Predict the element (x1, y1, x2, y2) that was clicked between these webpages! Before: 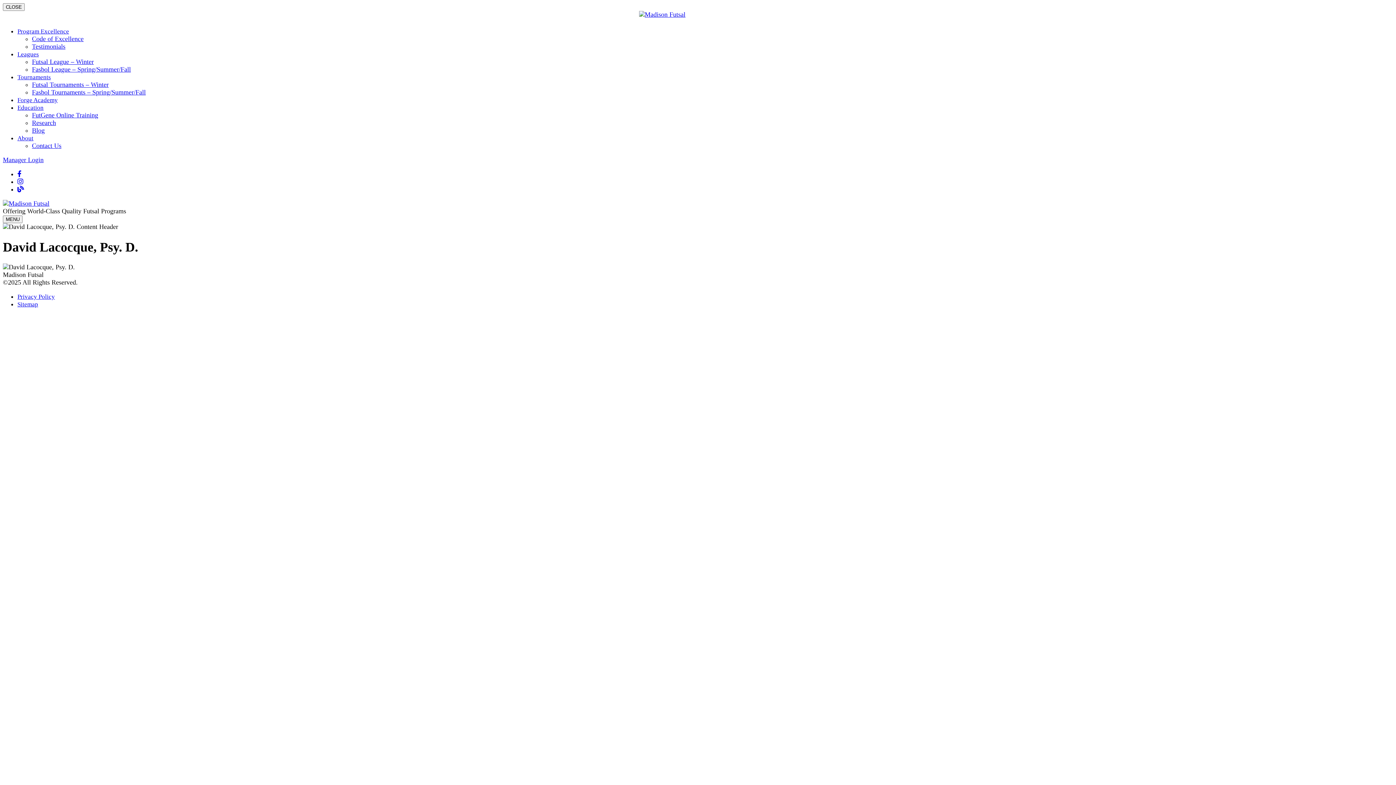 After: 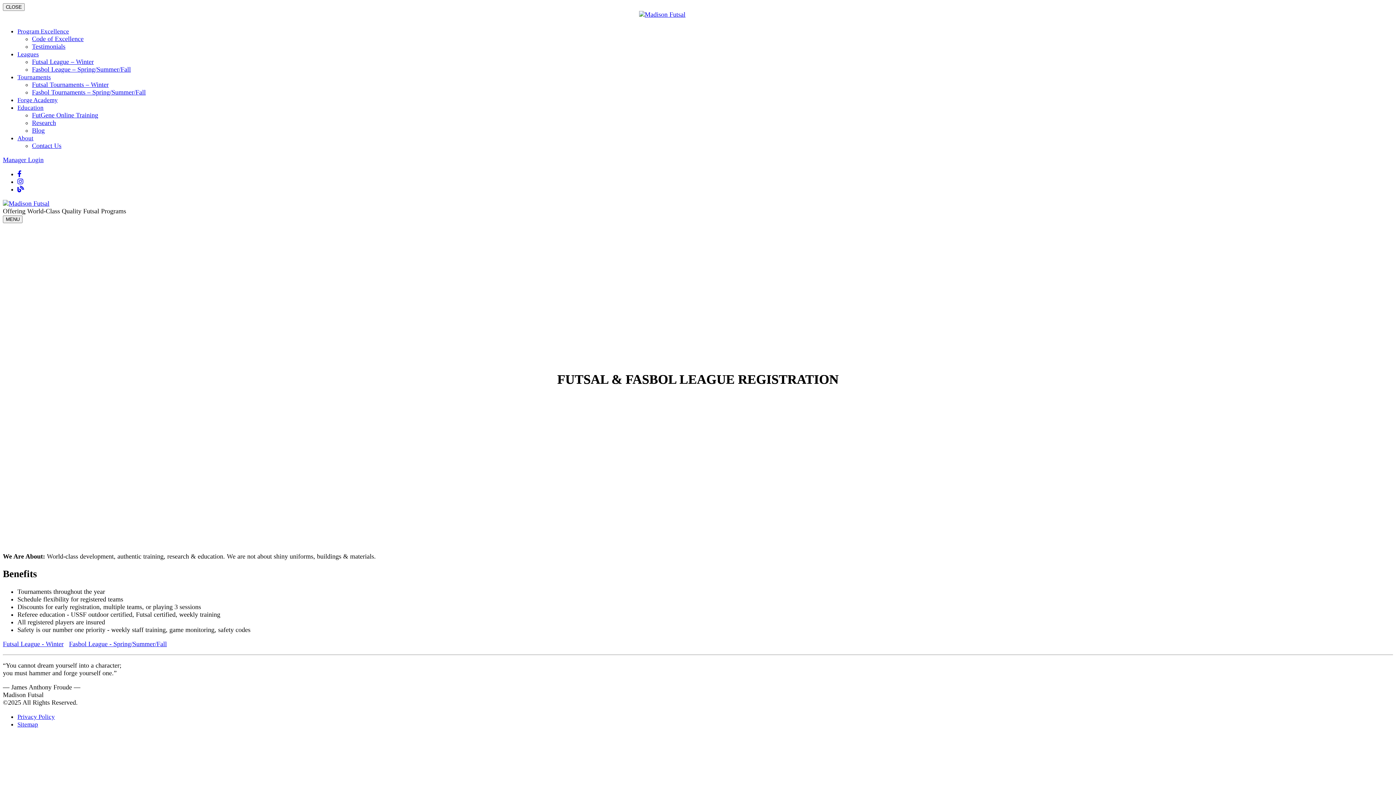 Action: bbox: (17, 50, 38, 57) label: Leagues